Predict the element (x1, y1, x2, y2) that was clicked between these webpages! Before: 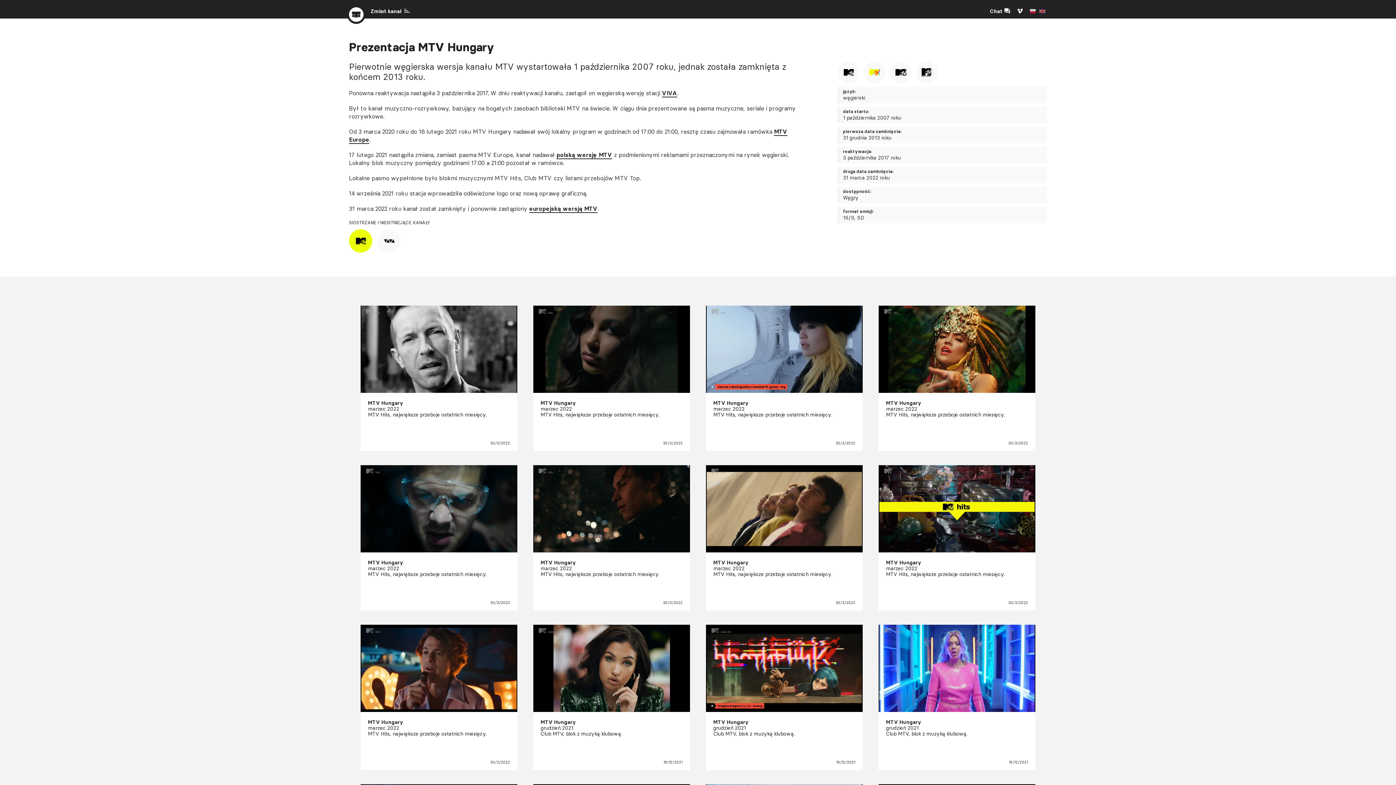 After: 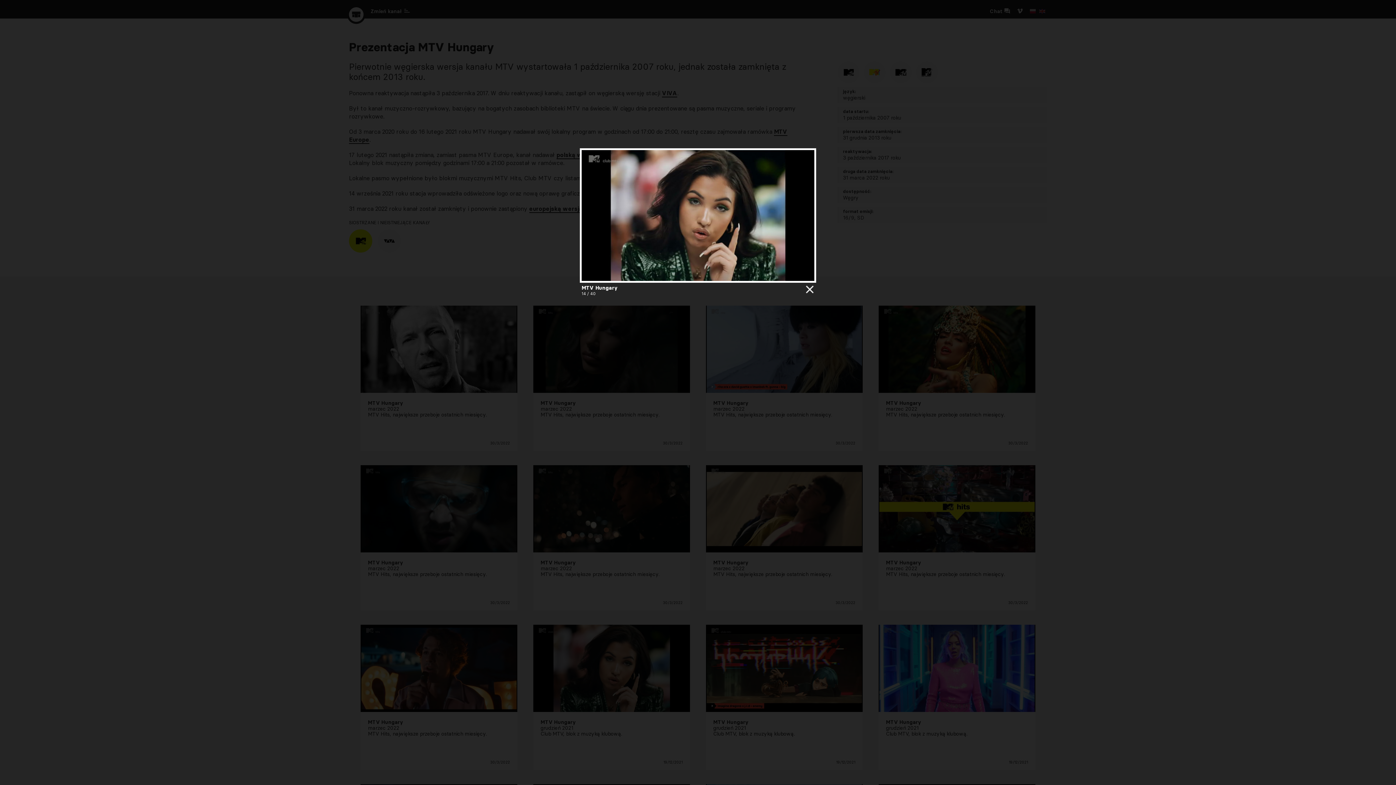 Action: bbox: (533, 625, 690, 770) label: MTV Hungary
grudzień 2021
Club MTV, blok z muzyką klubową.
19/12/2021